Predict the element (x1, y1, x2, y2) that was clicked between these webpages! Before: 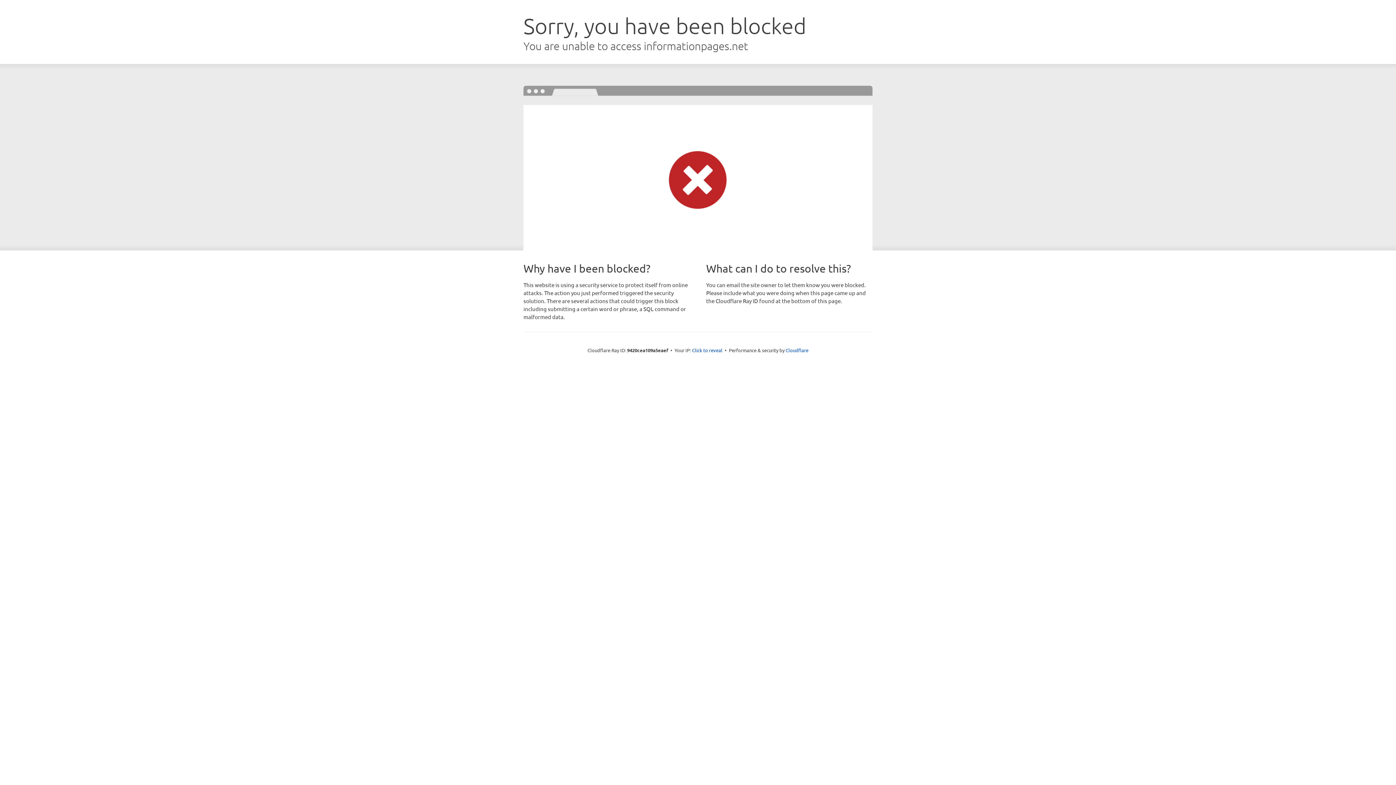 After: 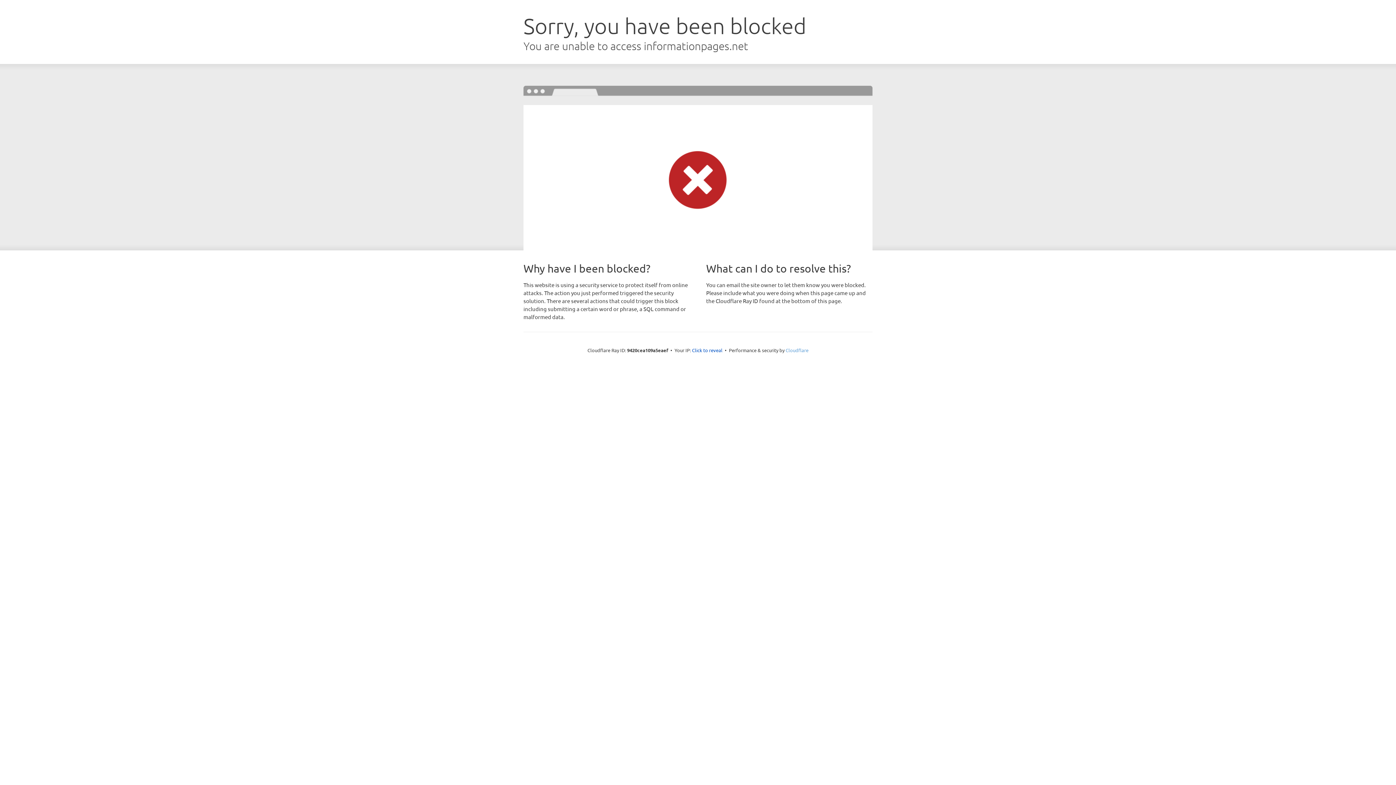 Action: bbox: (785, 347, 808, 353) label: Cloudflare